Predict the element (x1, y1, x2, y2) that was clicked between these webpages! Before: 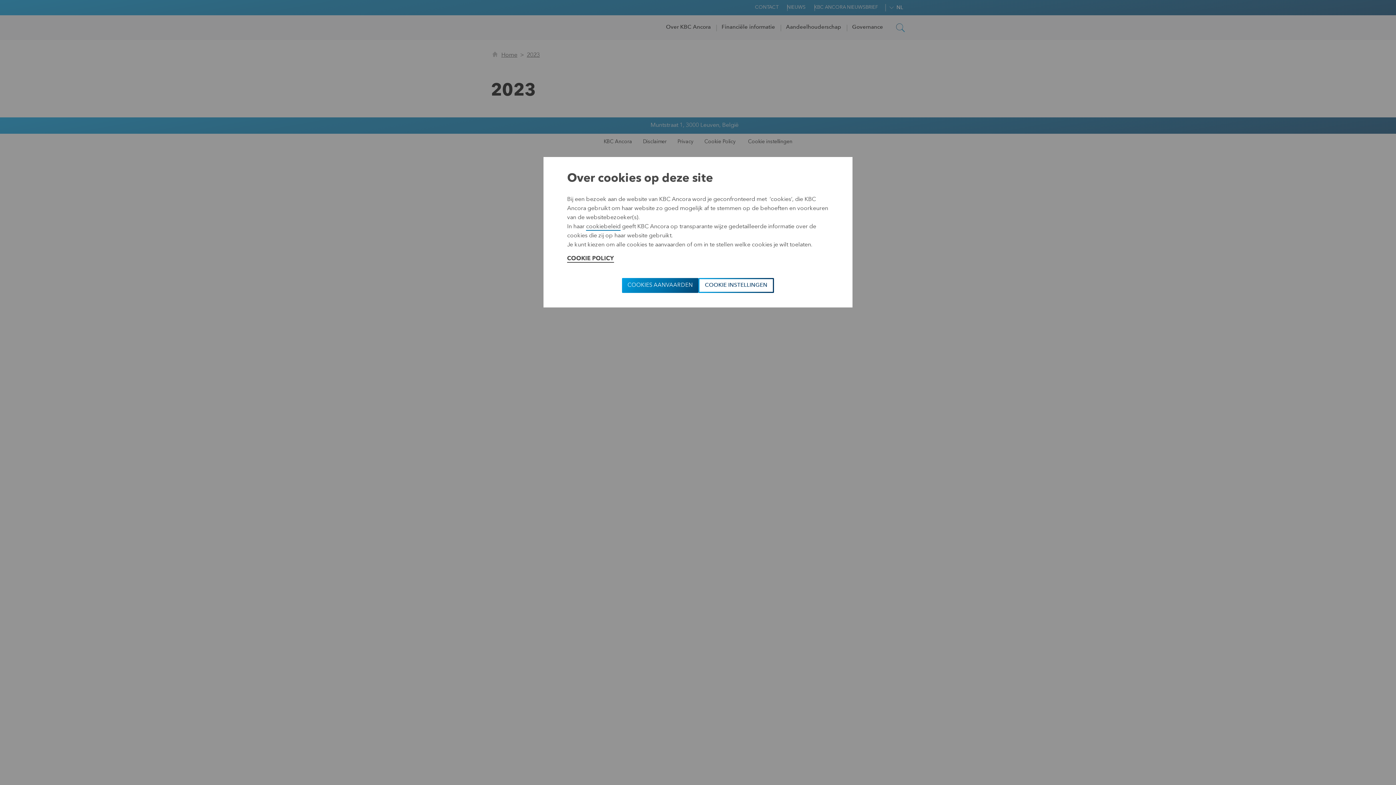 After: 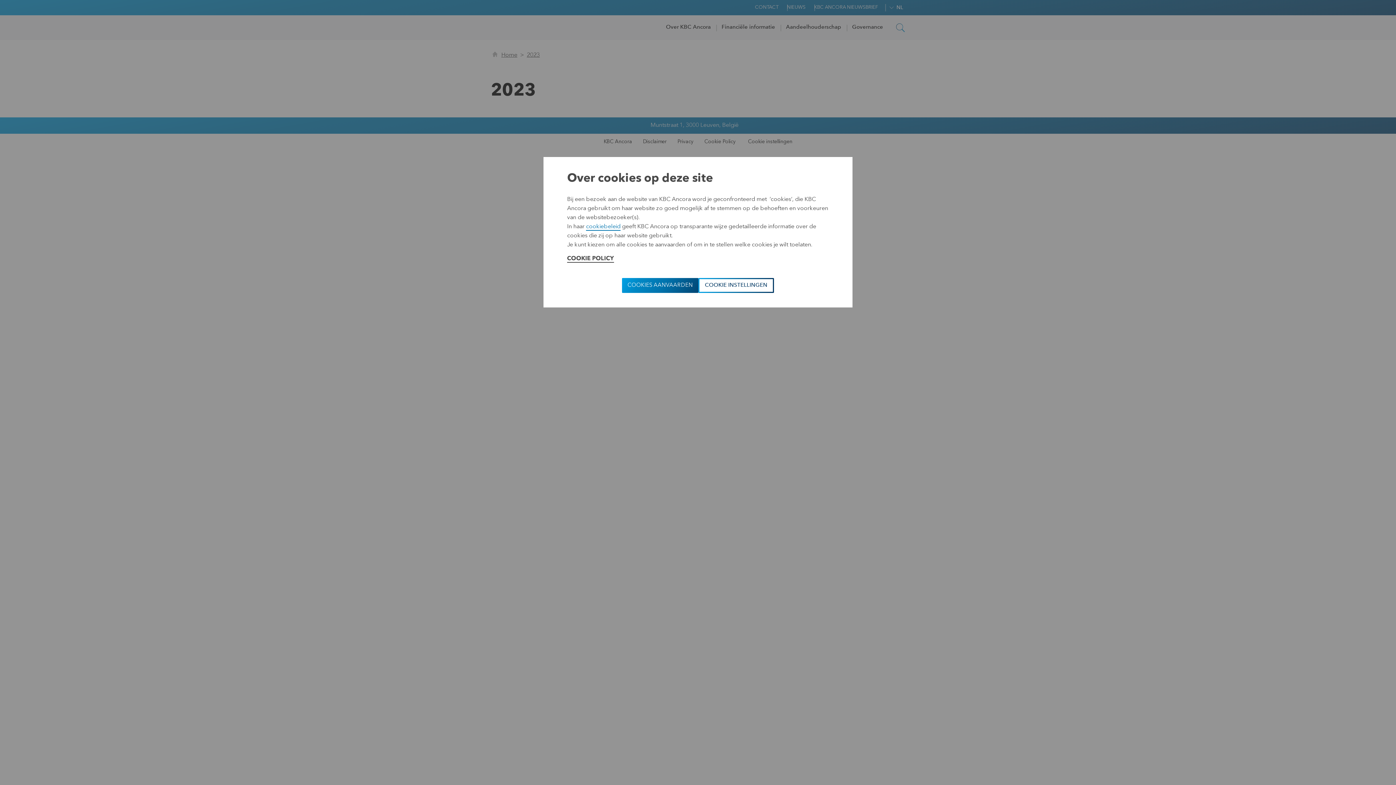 Action: bbox: (586, 224, 620, 230) label: cookiebeleid